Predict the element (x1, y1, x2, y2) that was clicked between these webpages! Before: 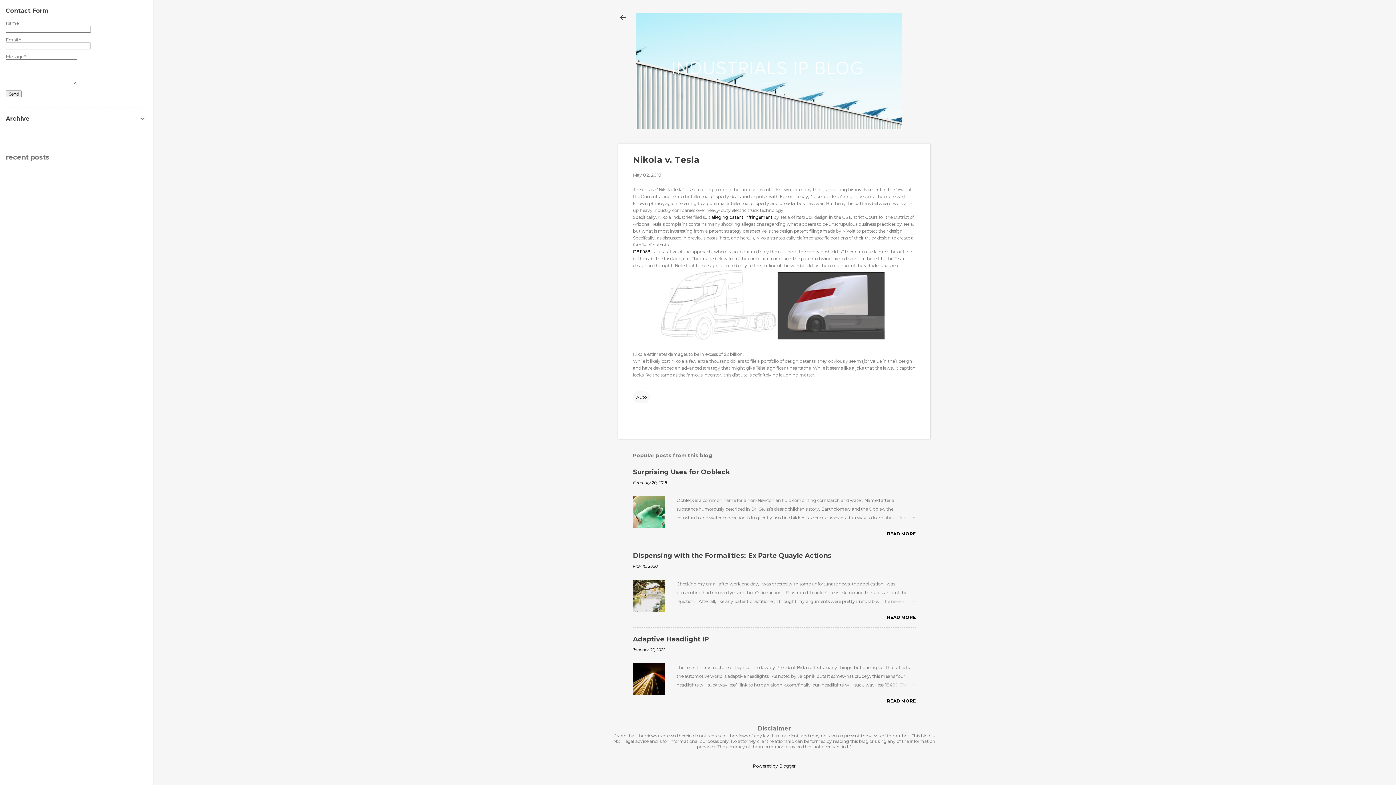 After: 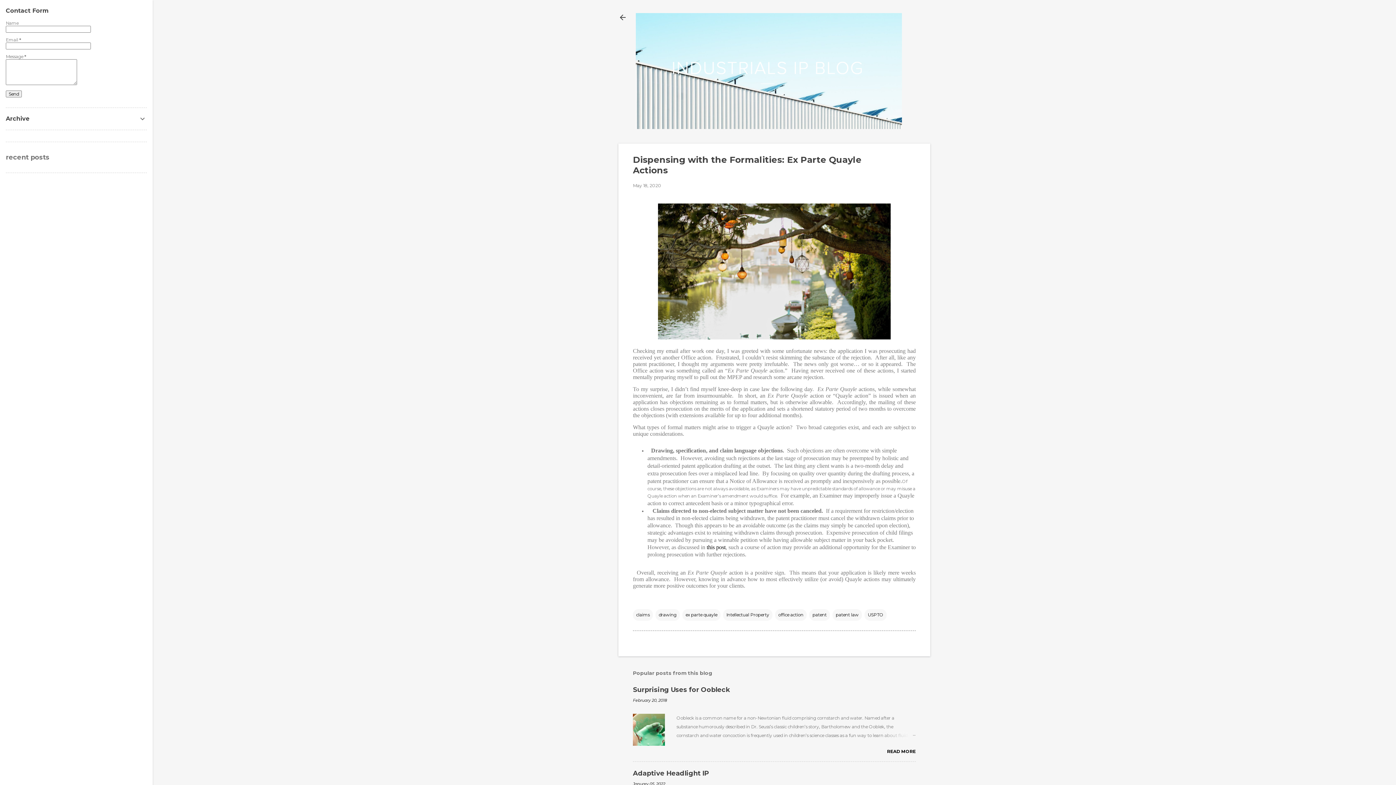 Action: bbox: (881, 597, 916, 606)